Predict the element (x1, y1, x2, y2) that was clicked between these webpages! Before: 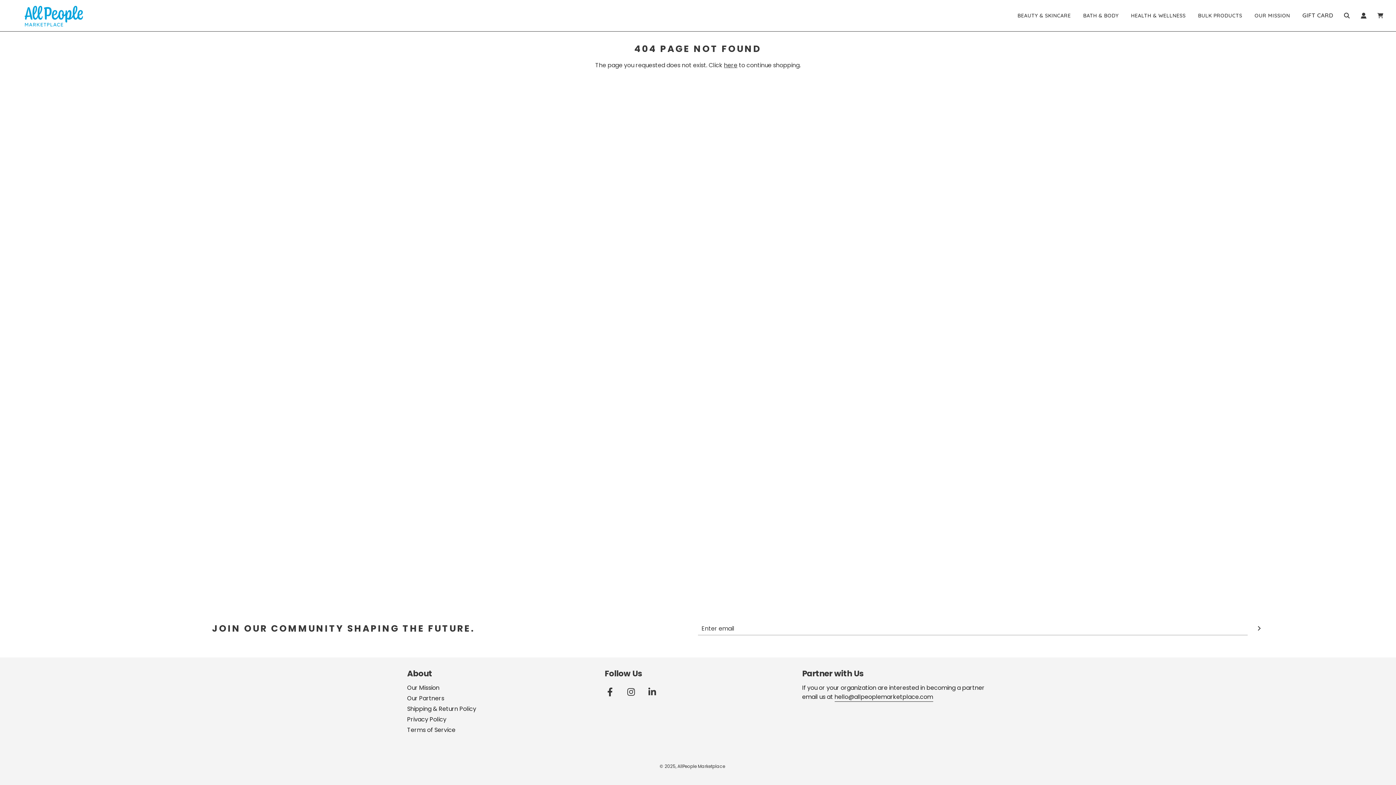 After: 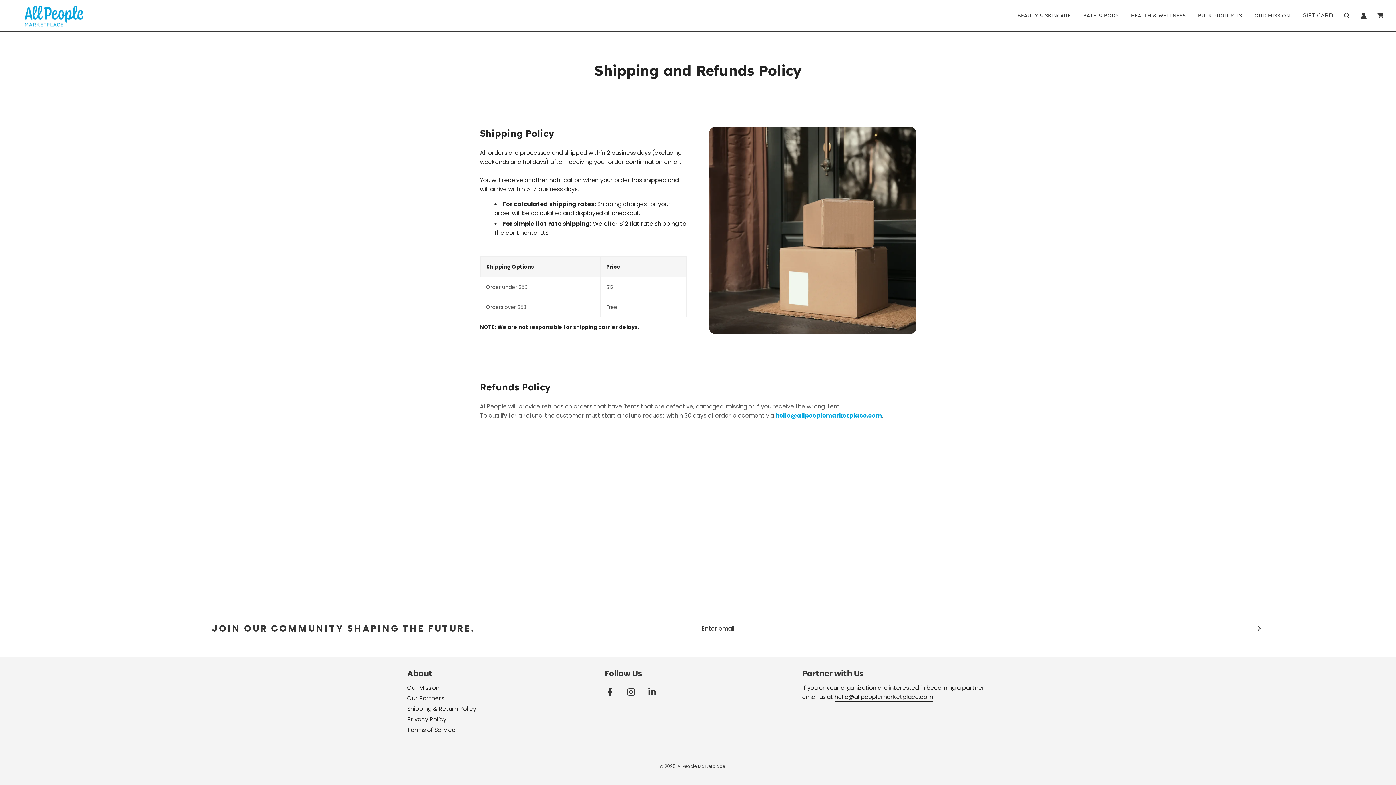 Action: label: Shipping & Return Policy bbox: (407, 705, 476, 713)